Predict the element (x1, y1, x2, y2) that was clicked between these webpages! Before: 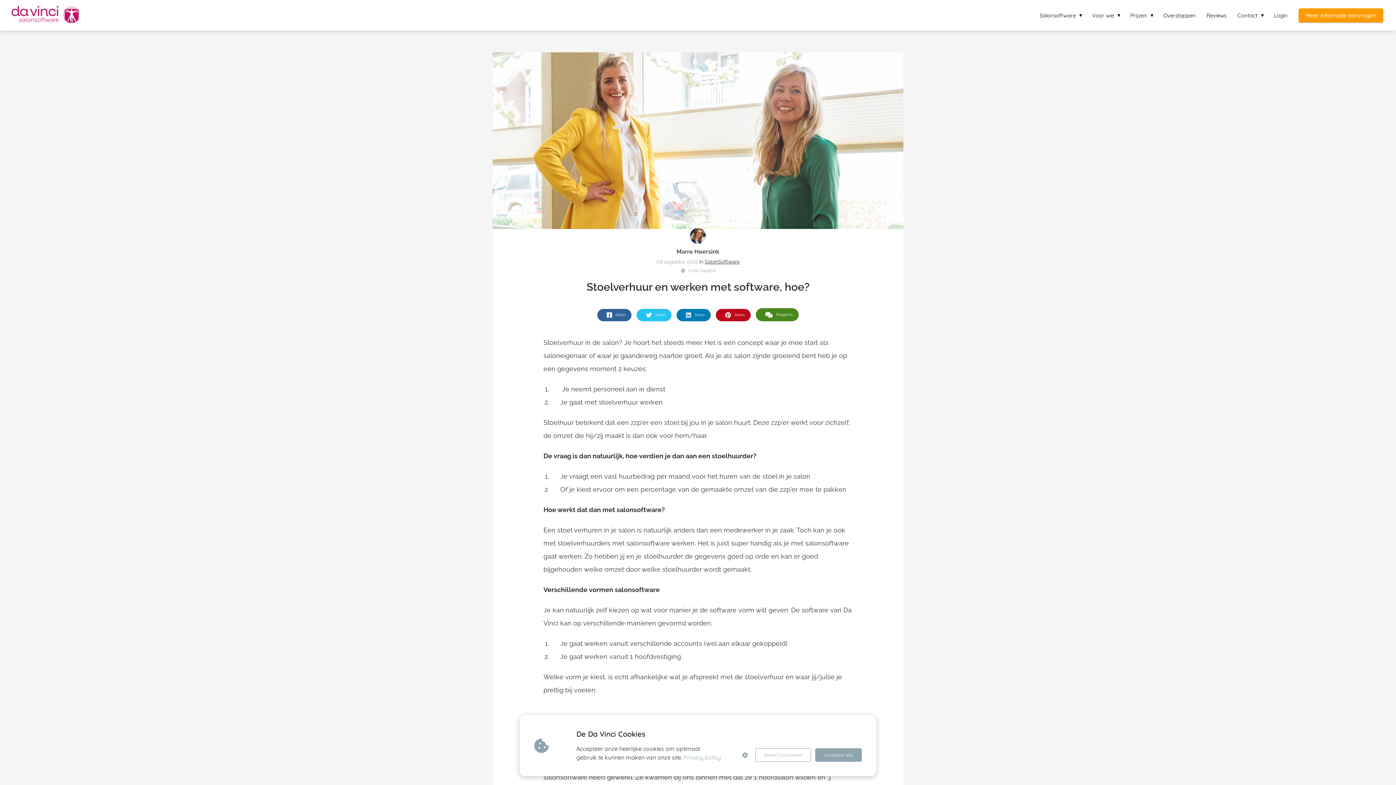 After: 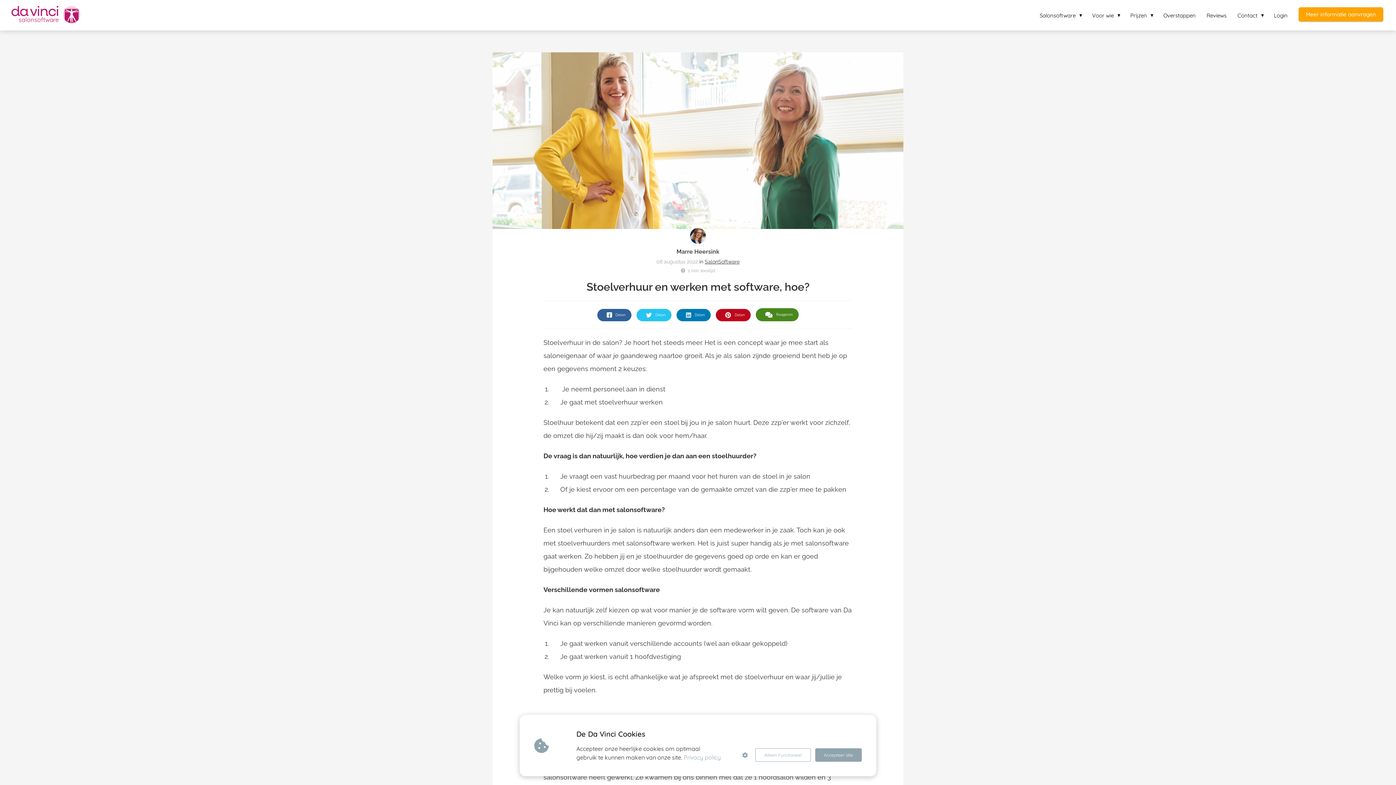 Action: bbox: (1293, 11, 1389, 18) label: Meer informatie aanvragen